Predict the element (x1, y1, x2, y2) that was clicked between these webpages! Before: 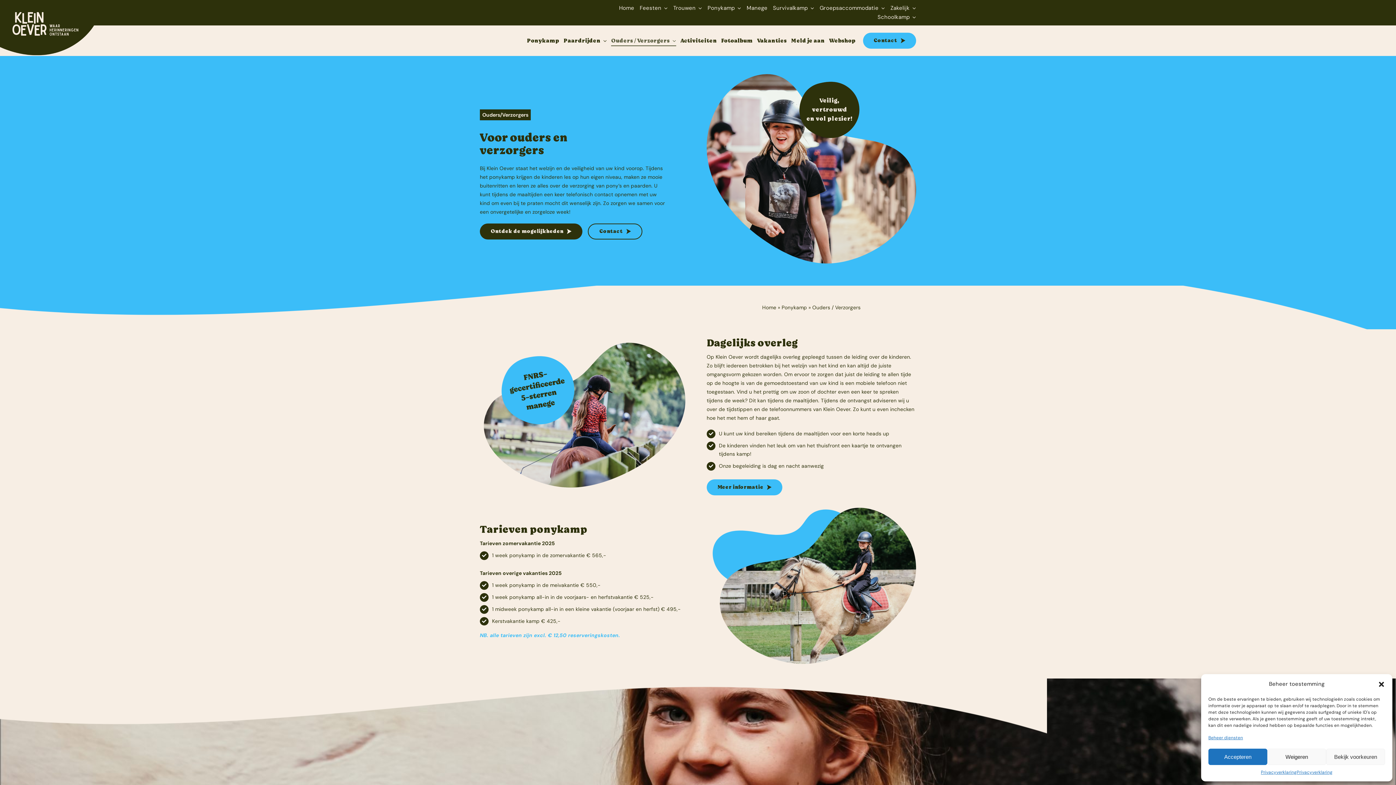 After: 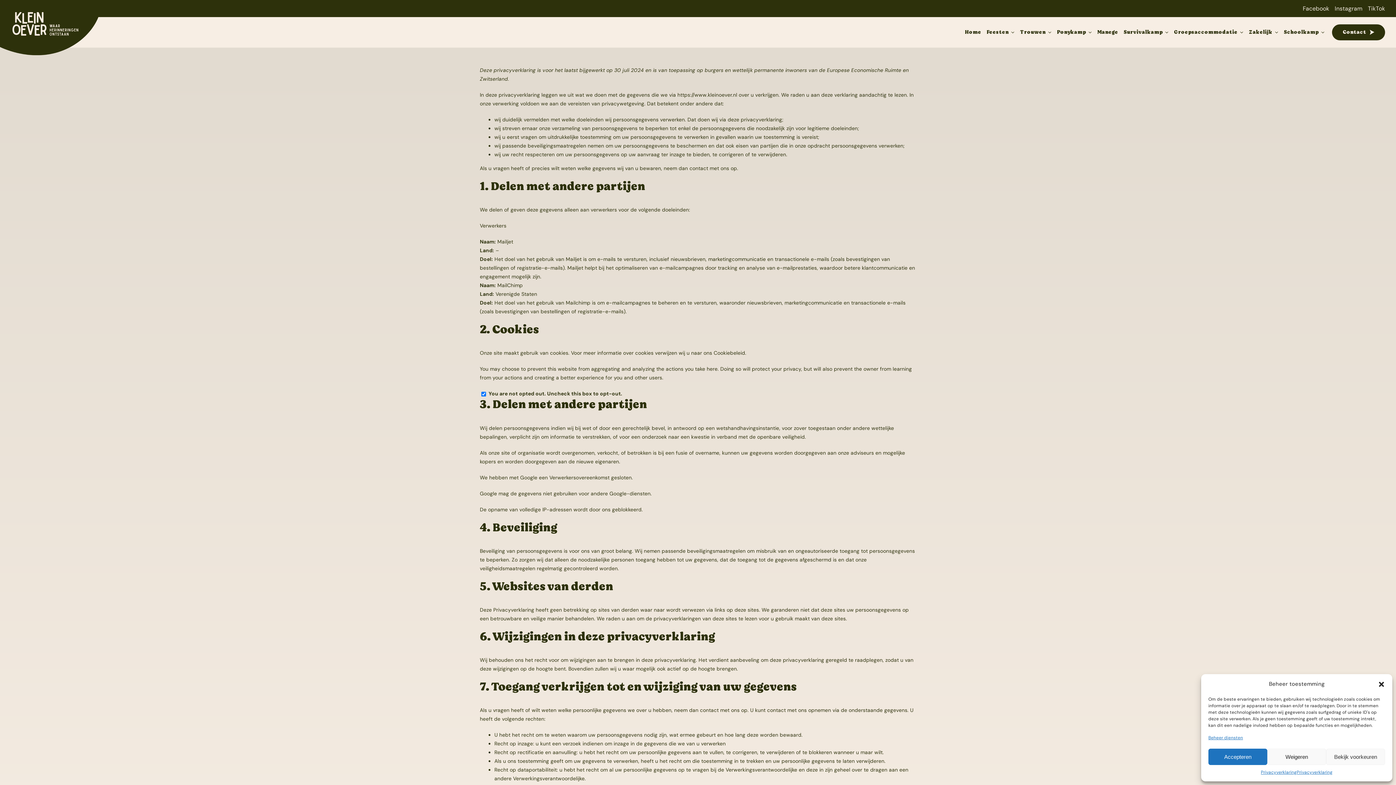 Action: bbox: (1261, 769, 1297, 776) label: Privacyverklaring